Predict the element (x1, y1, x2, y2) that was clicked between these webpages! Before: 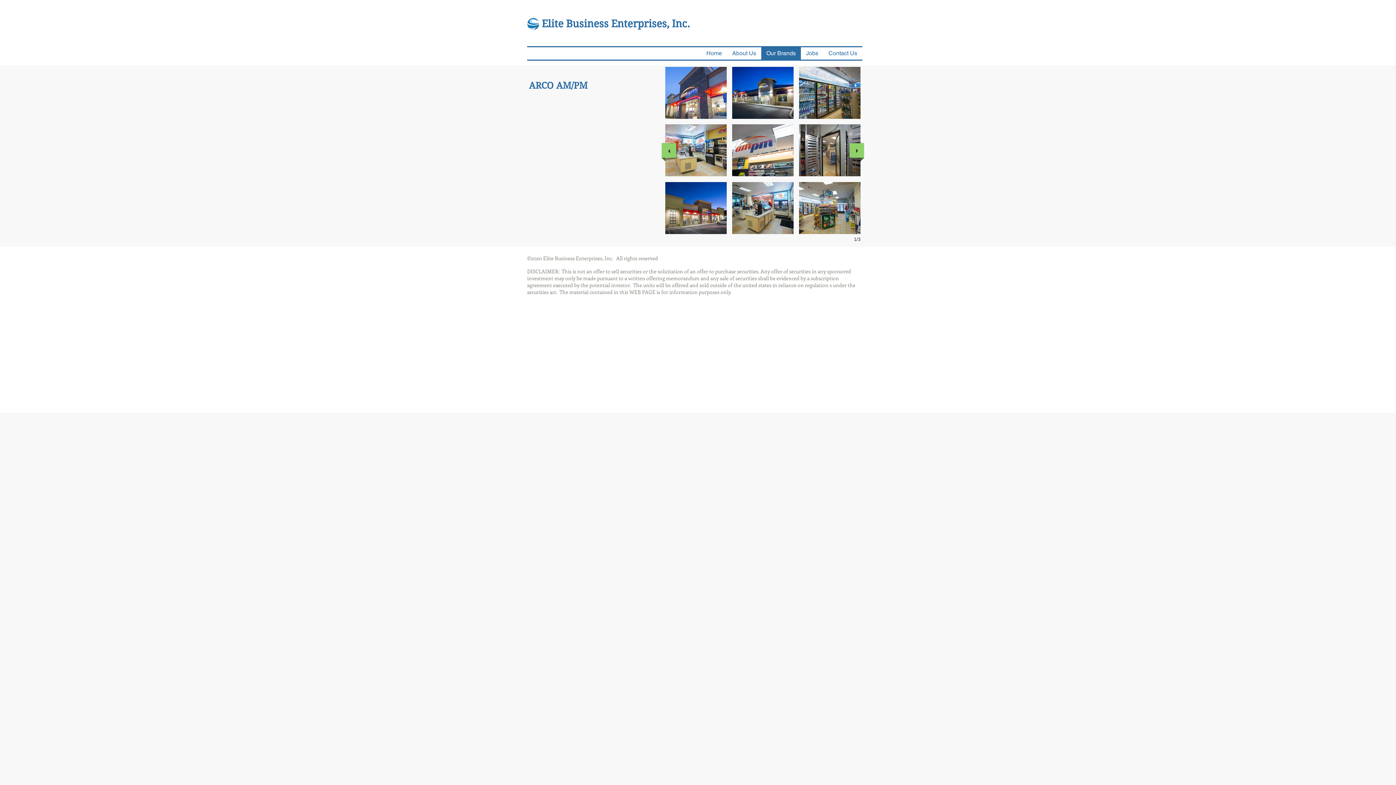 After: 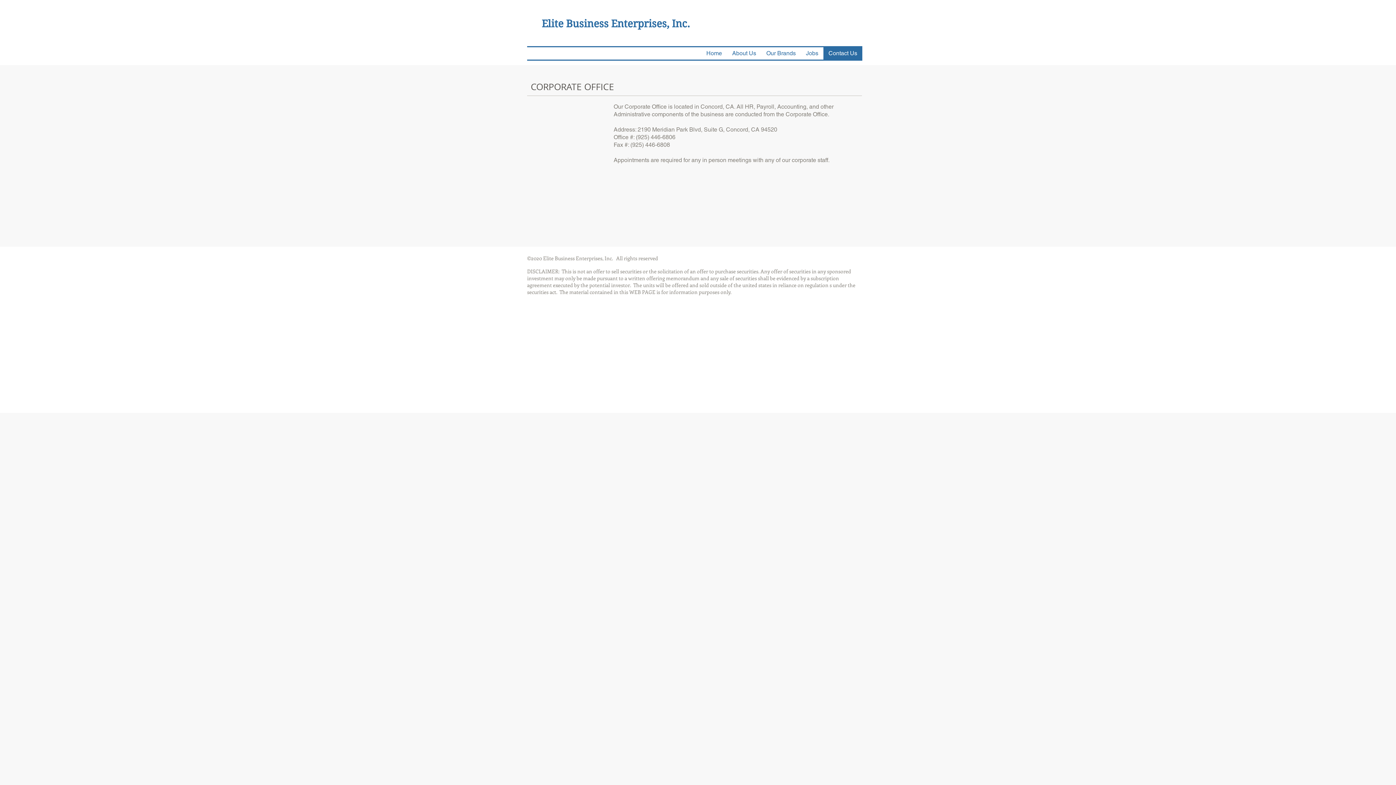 Action: bbox: (823, 47, 862, 59) label: Contact Us